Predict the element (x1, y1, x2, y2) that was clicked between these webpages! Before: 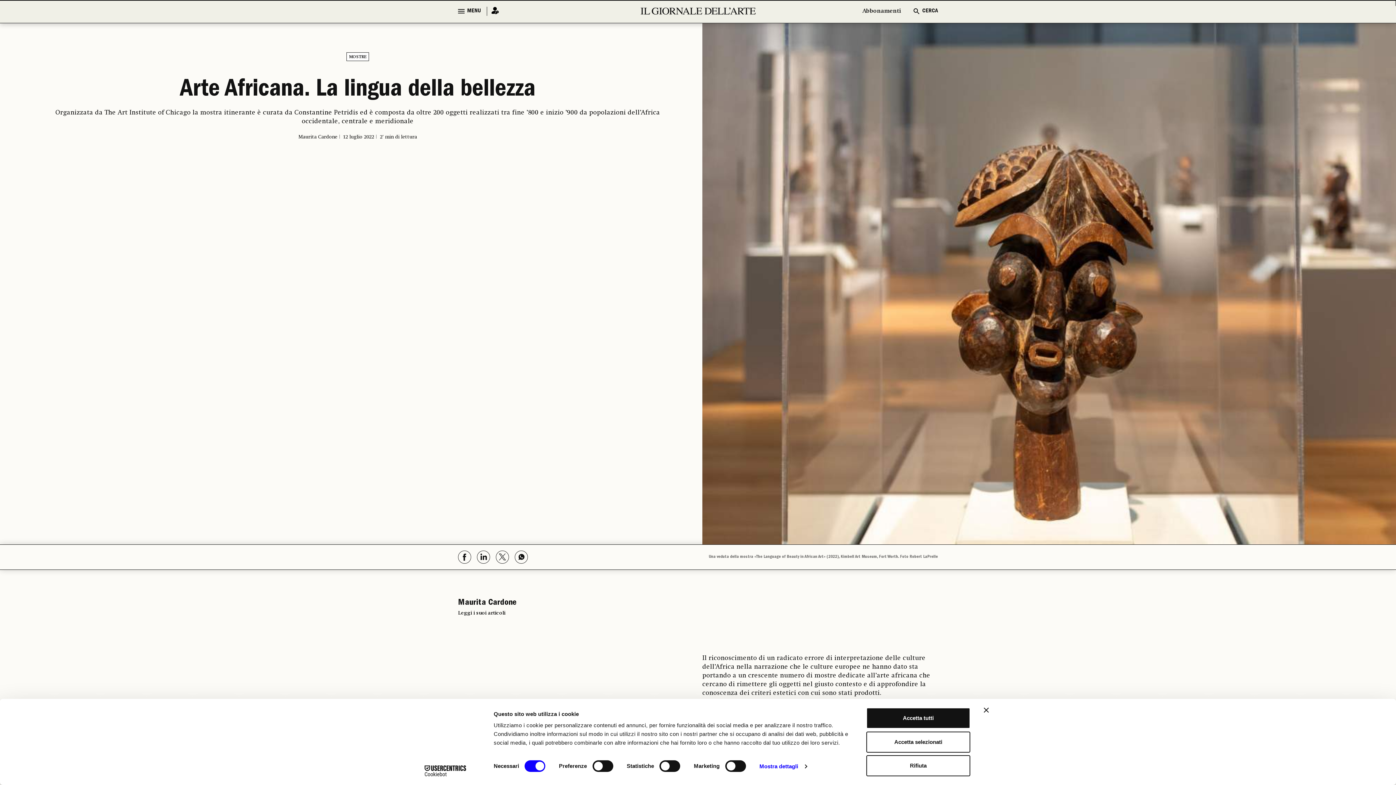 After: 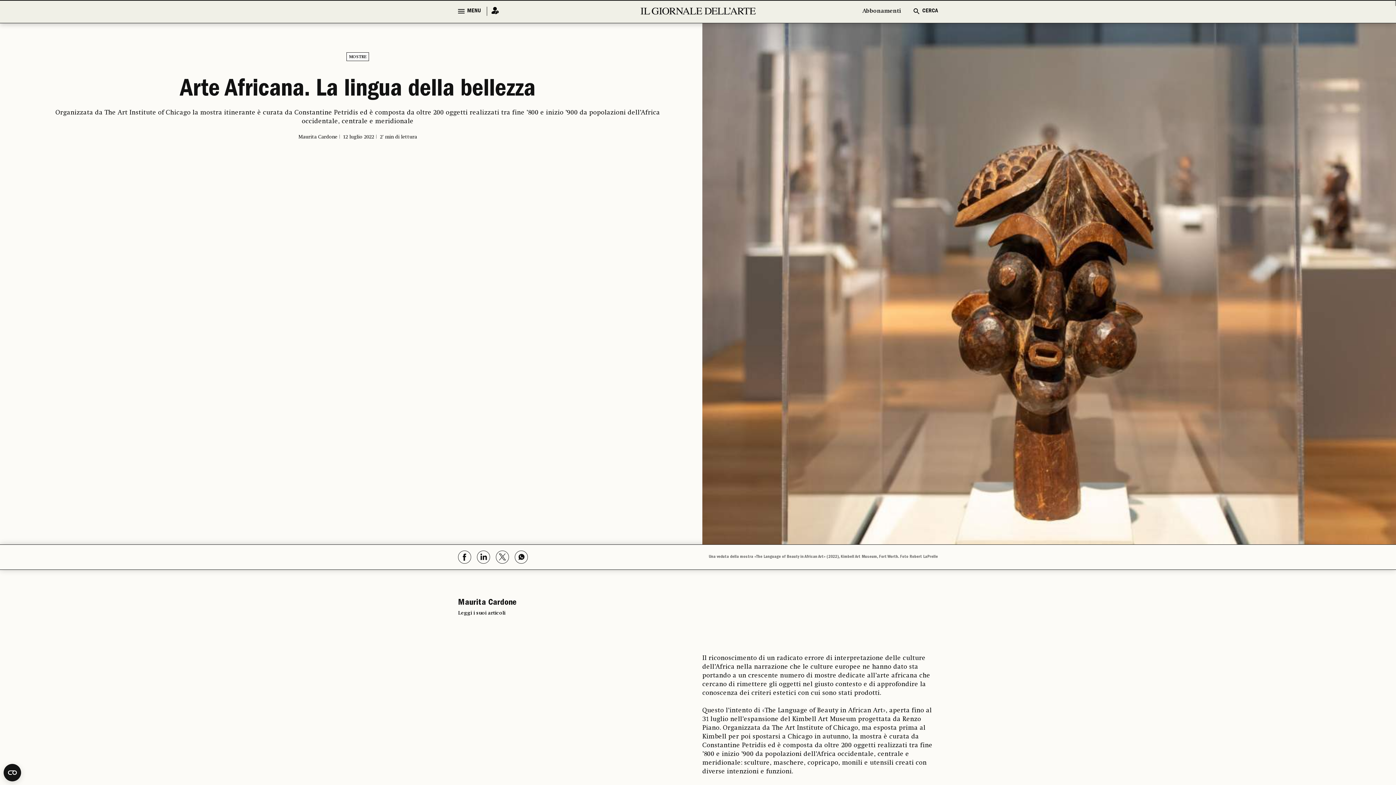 Action: bbox: (866, 731, 970, 752) label: Accetta selezionati